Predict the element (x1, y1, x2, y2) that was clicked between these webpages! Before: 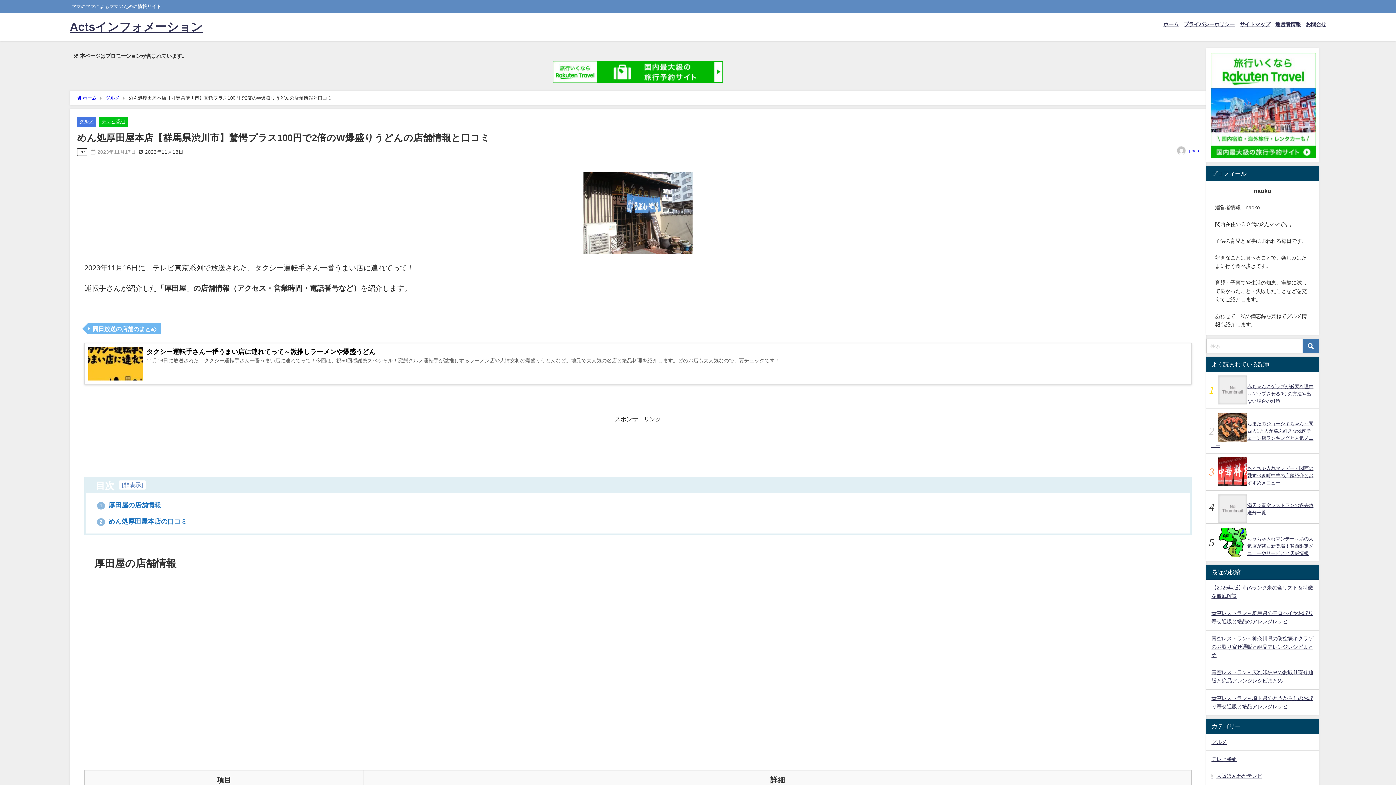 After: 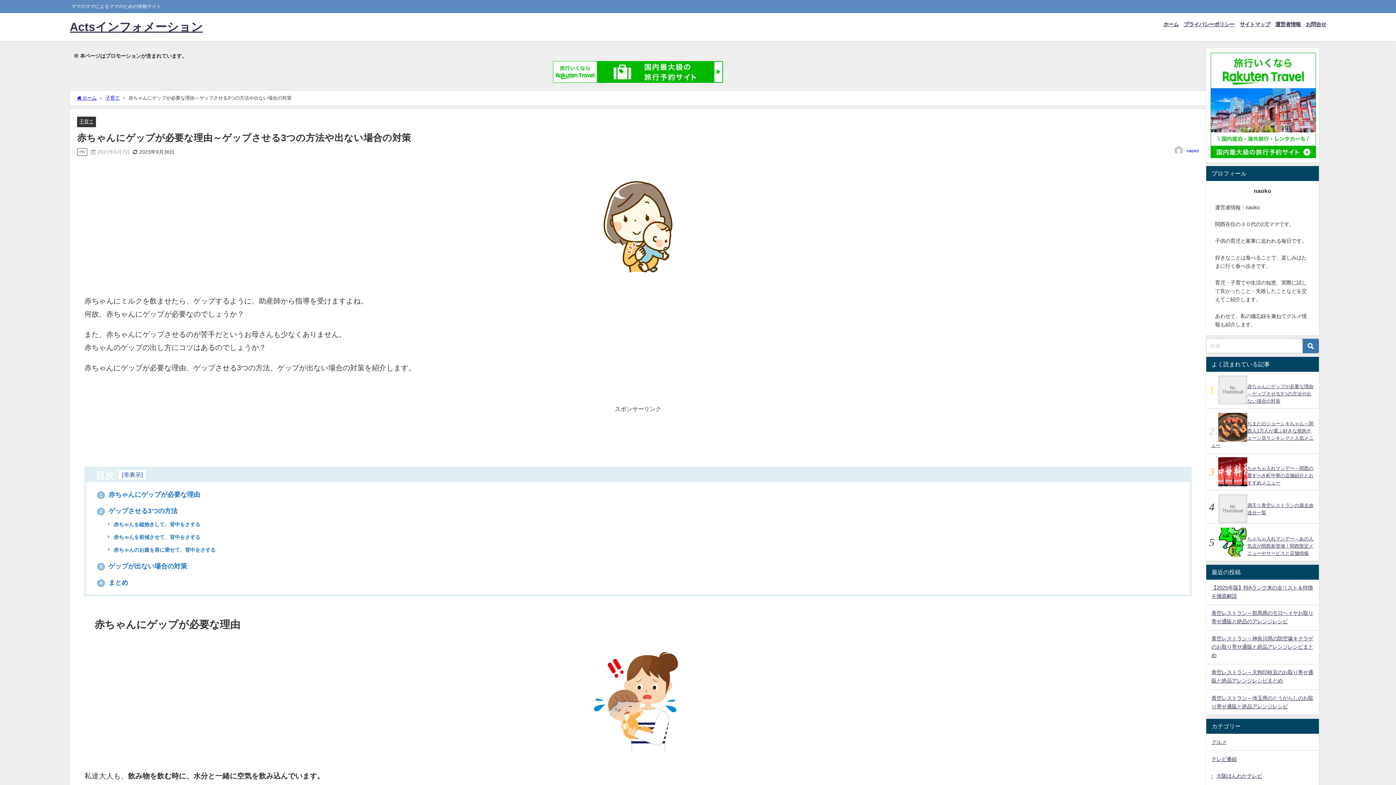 Action: label: 赤ちゃんにゲップが必要な理由～ゲップさせる3つの方法や出ない場合の対策 bbox: (1206, 379, 1319, 408)